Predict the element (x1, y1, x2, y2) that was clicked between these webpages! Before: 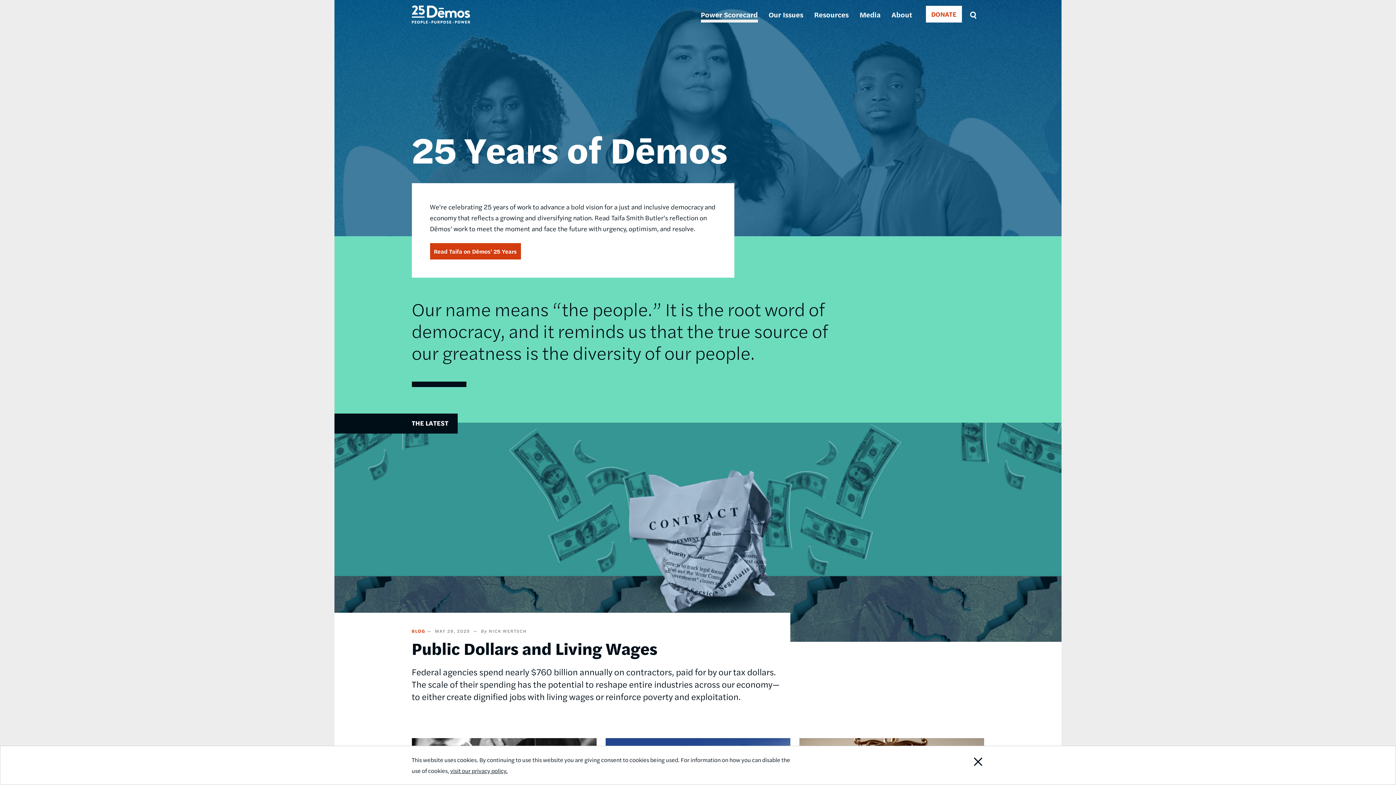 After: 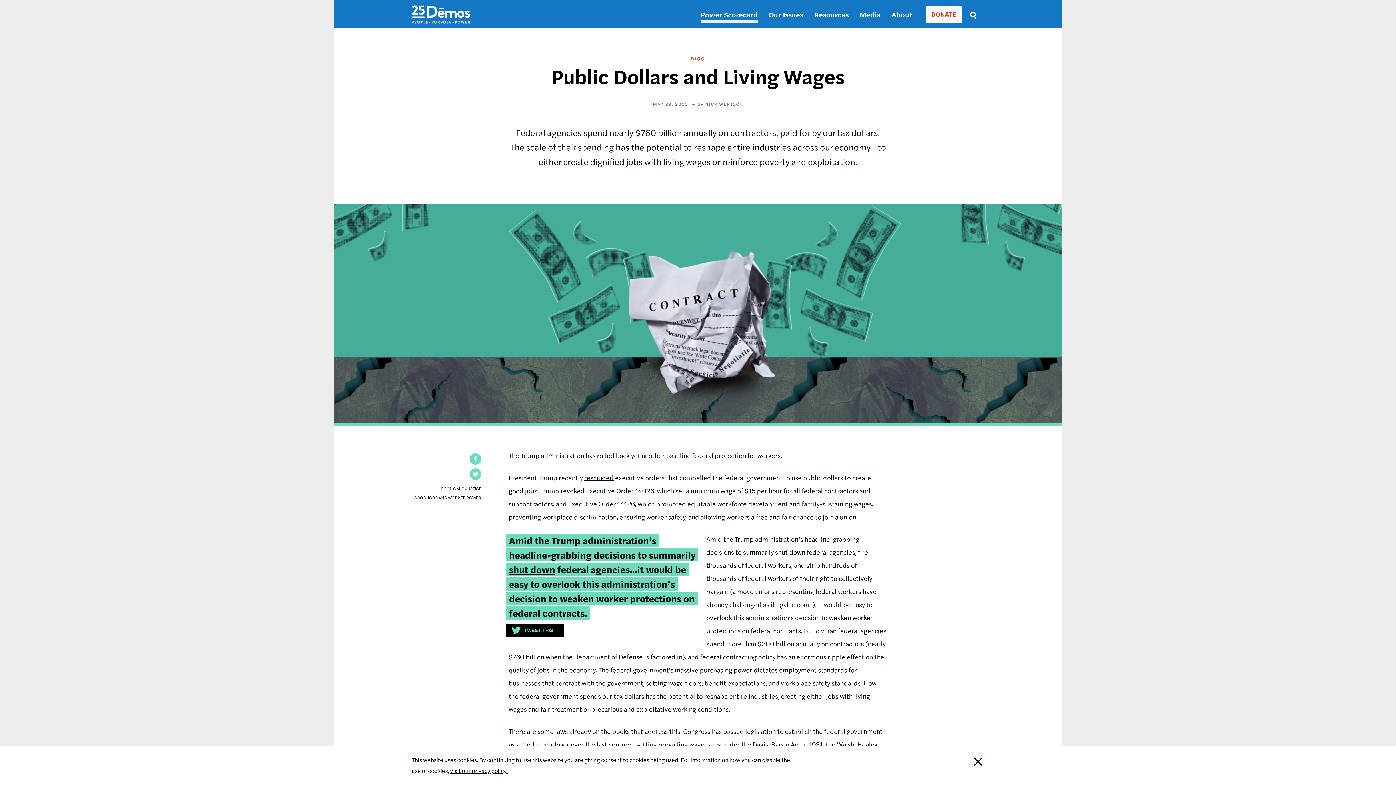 Action: bbox: (411, 636, 657, 660) label: Public Dollars and Living Wages